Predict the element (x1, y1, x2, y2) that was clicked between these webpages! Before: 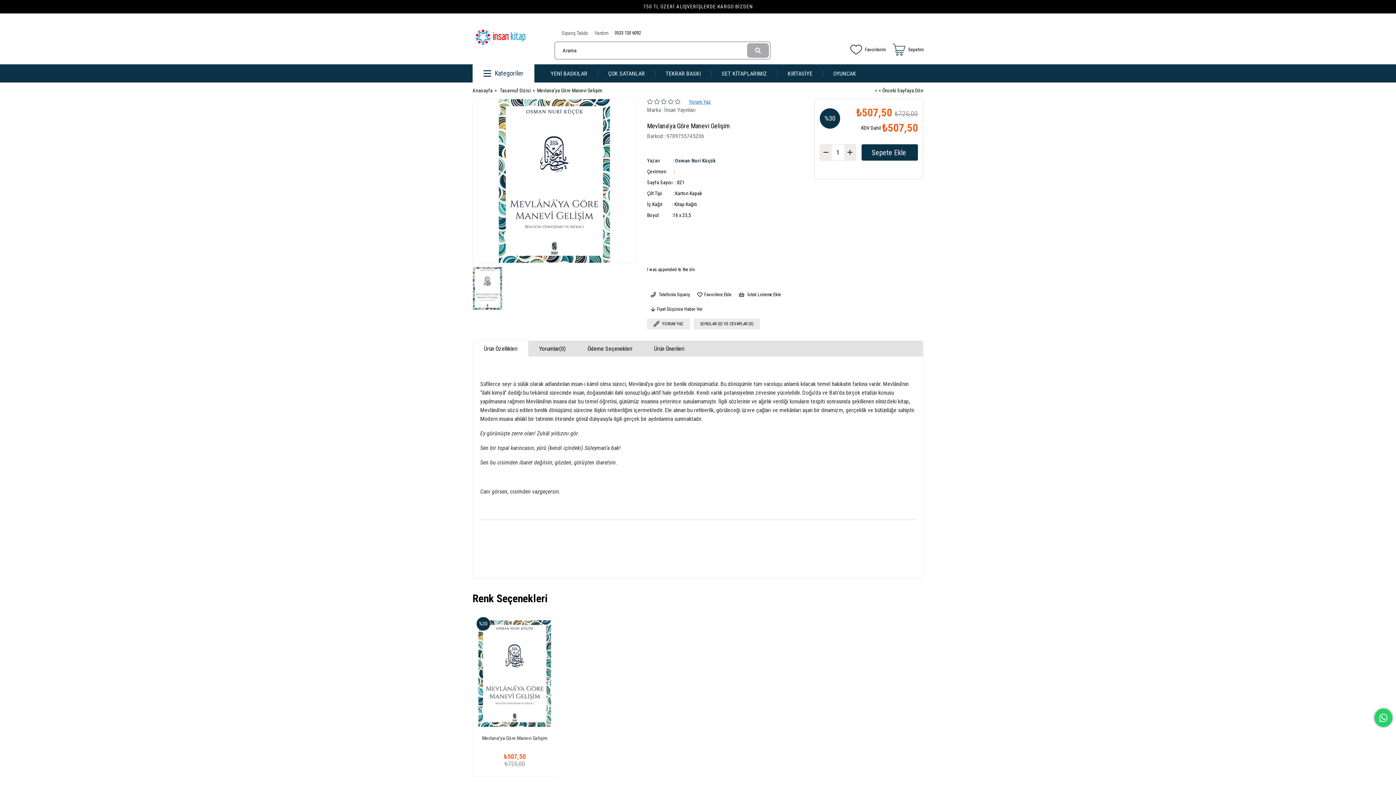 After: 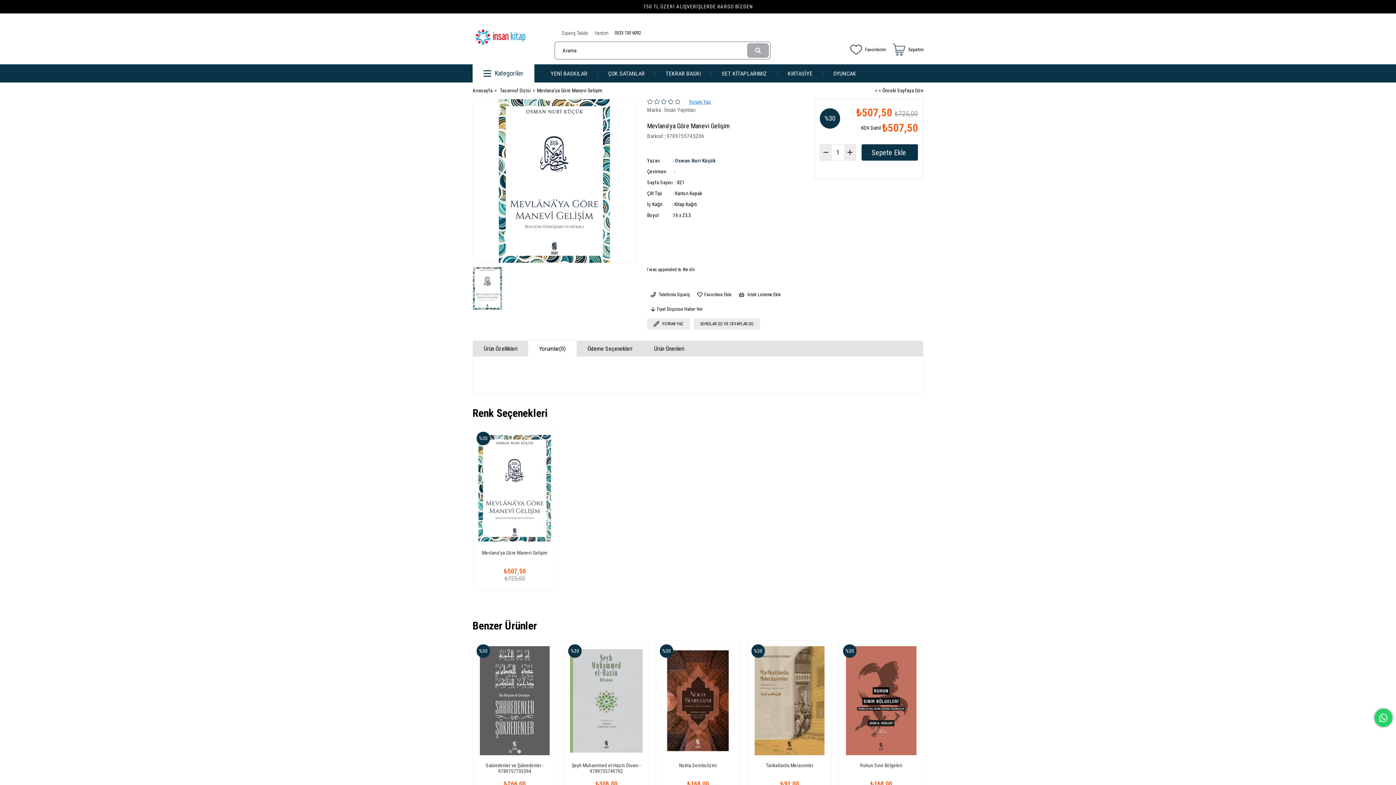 Action: label: Yorumlar(0) bbox: (528, 341, 576, 356)